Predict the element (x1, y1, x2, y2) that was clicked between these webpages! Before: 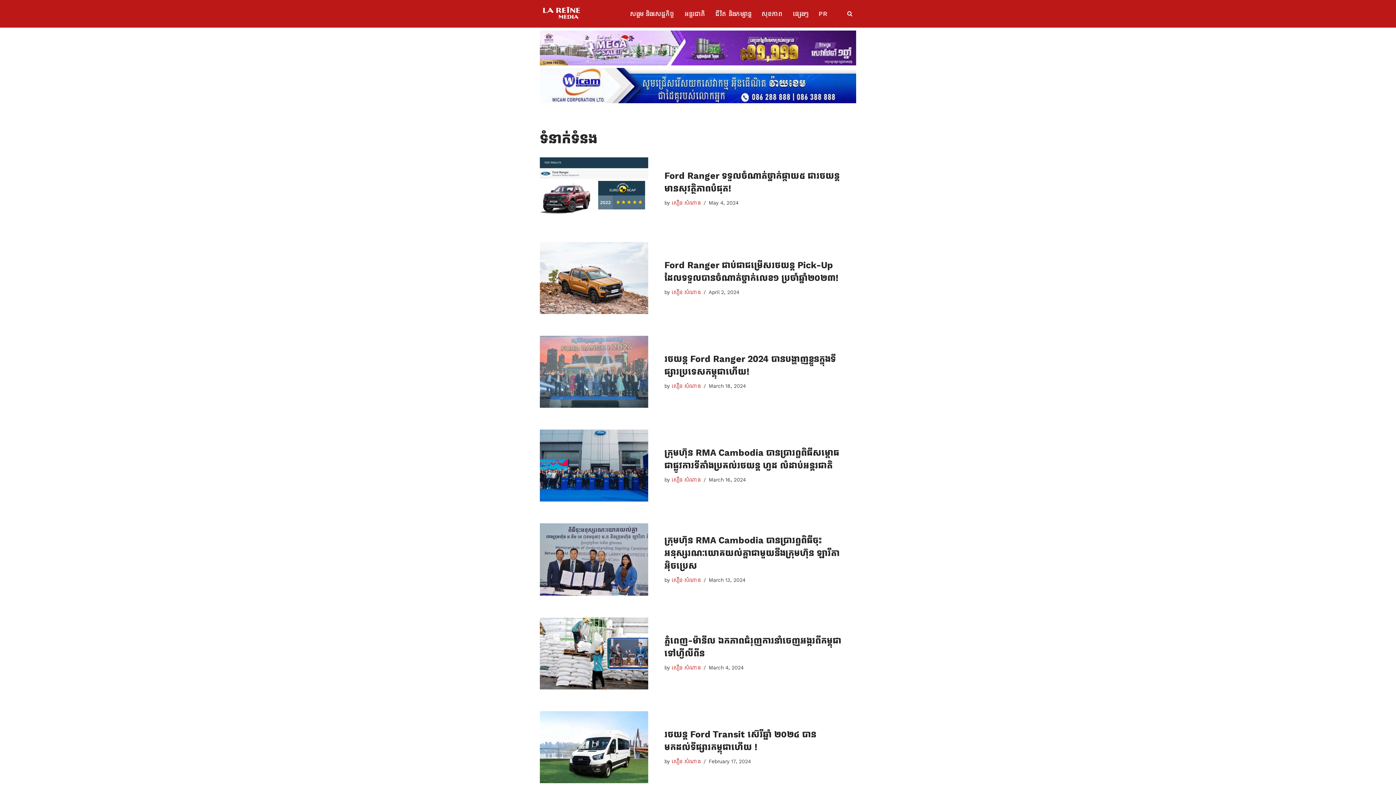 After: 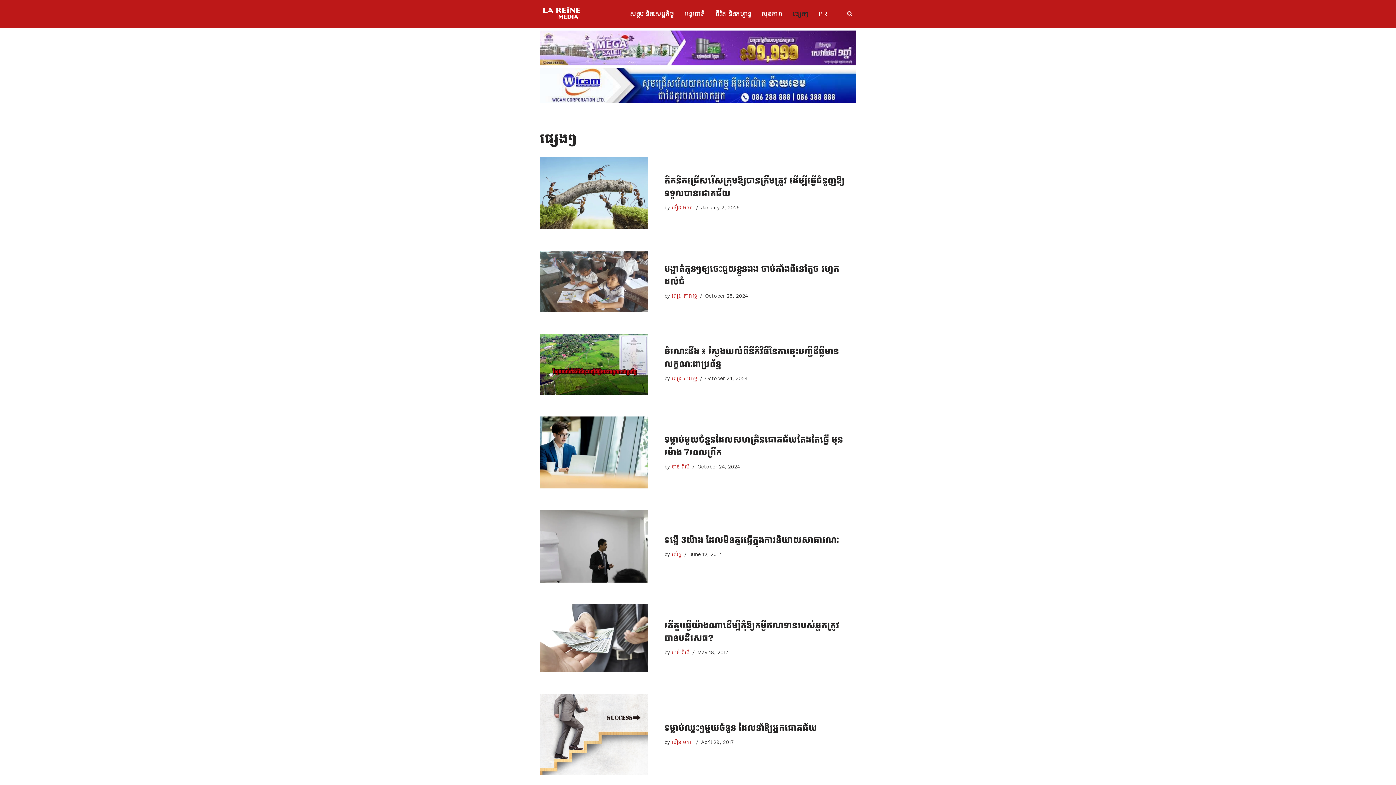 Action: label: ផ្សេងៗ bbox: (793, 8, 808, 19)